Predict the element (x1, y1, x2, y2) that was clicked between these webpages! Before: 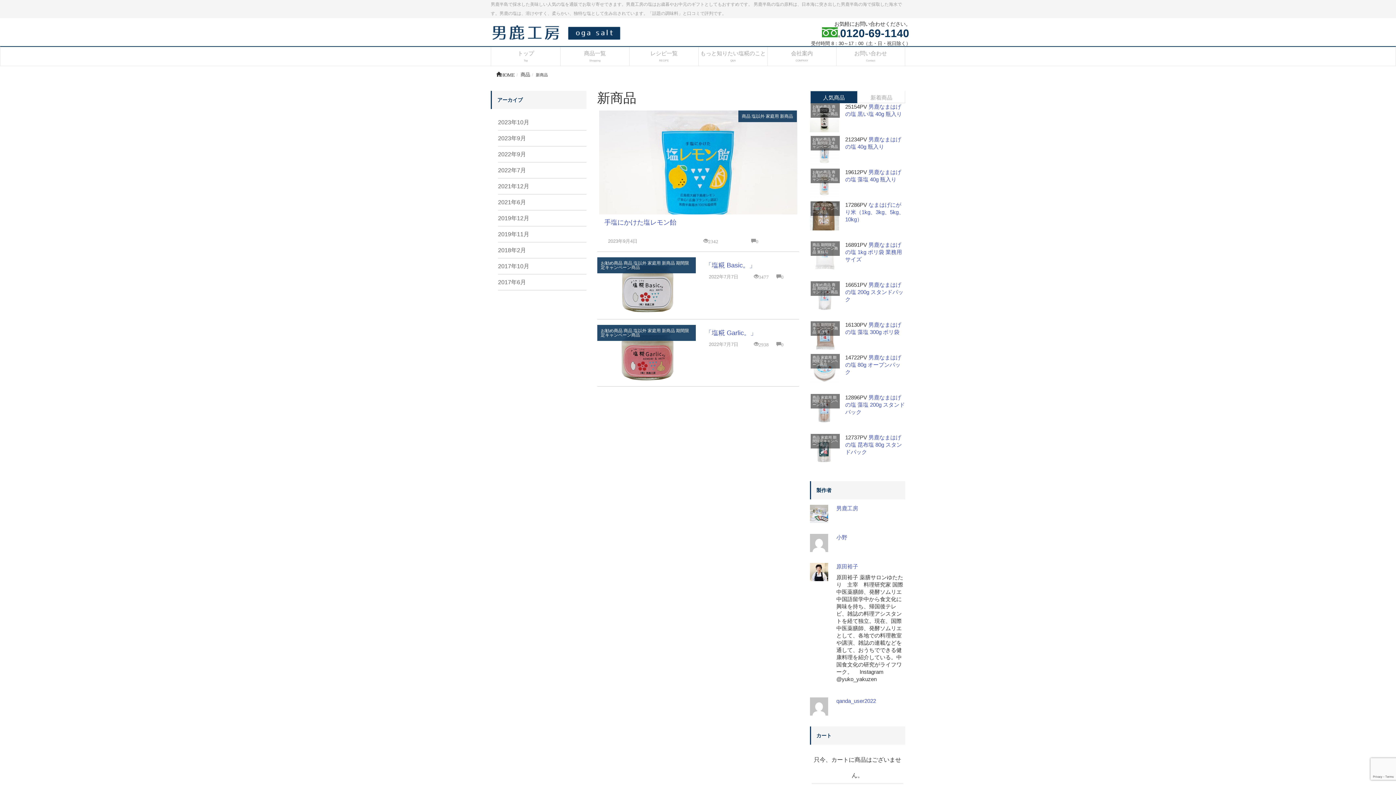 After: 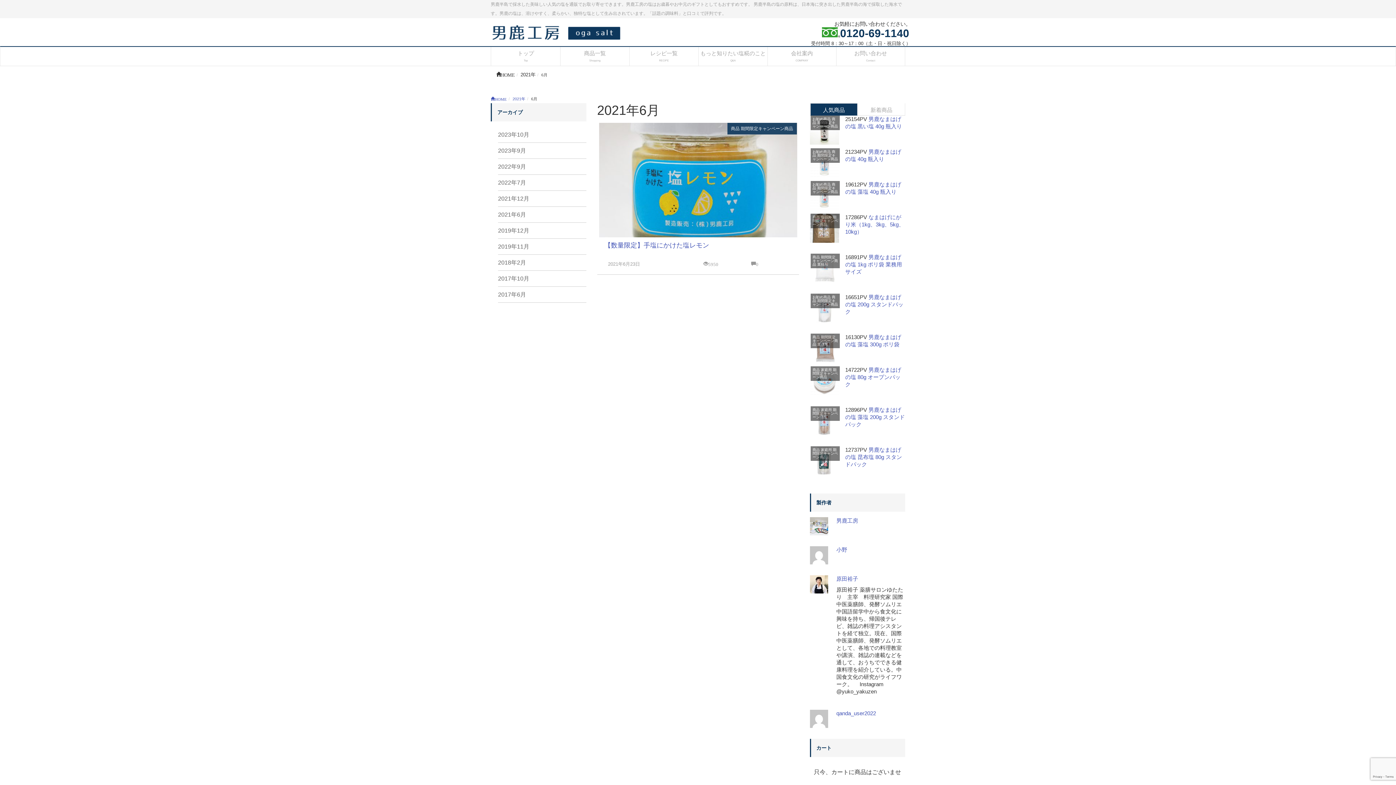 Action: bbox: (498, 199, 526, 205) label: 2021年6月